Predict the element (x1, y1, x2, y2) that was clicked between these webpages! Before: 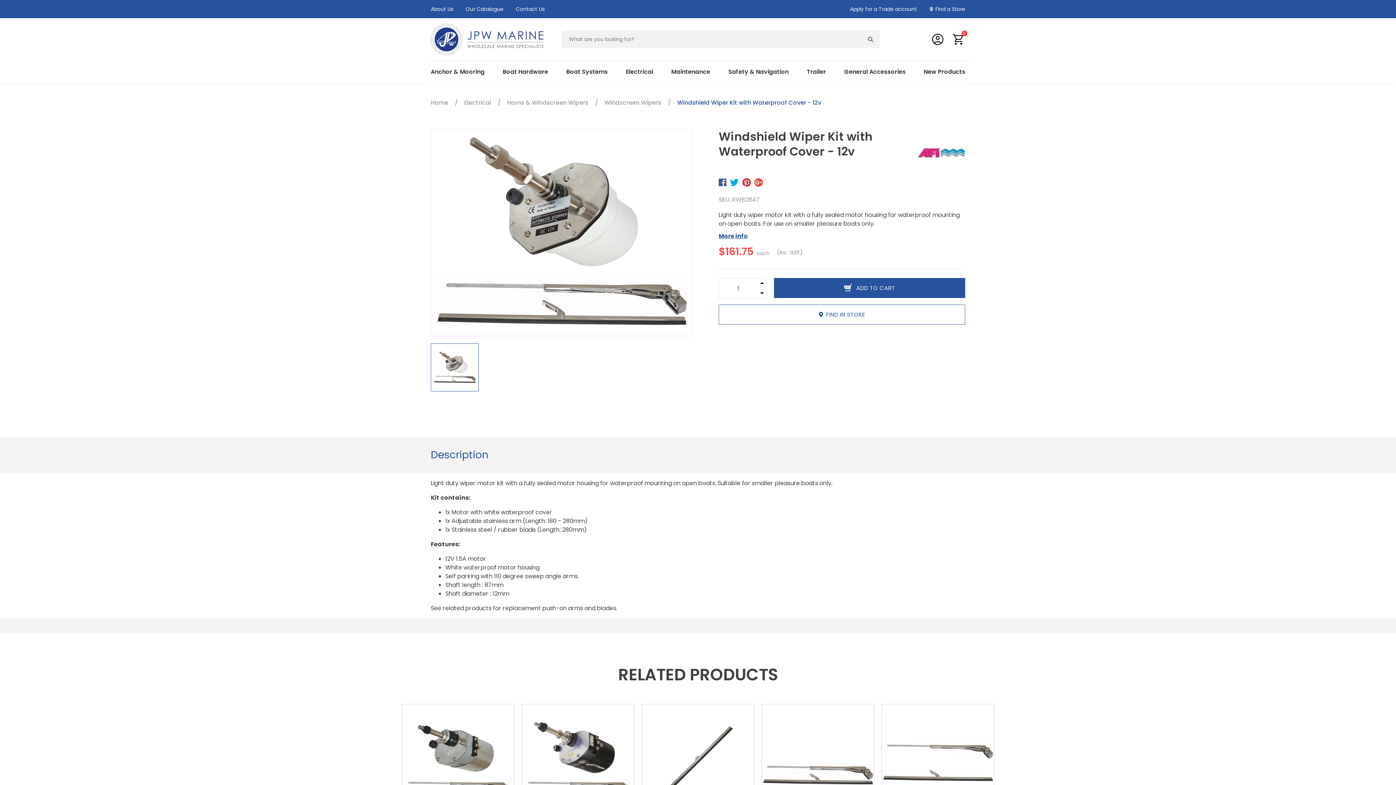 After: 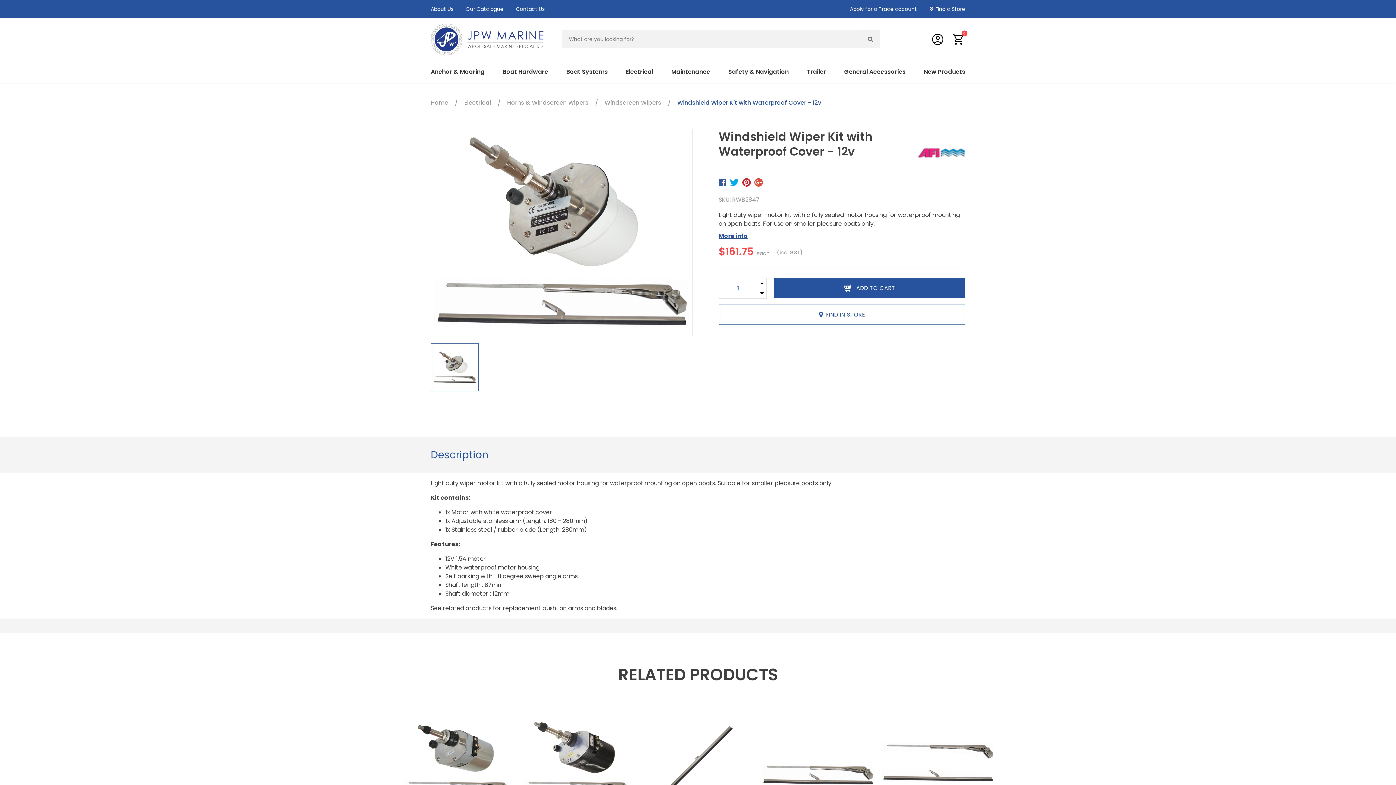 Action: bbox: (861, 30, 879, 48) label: Search site